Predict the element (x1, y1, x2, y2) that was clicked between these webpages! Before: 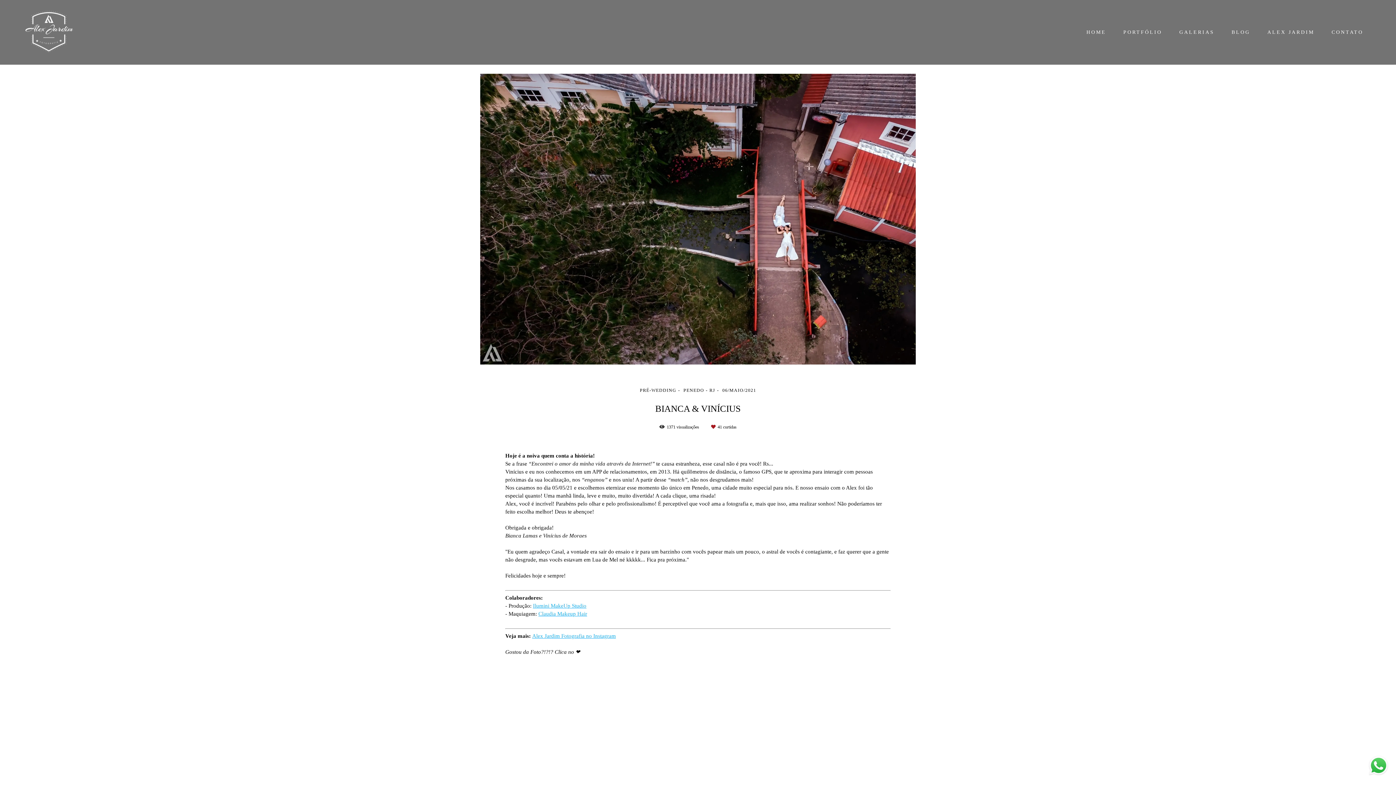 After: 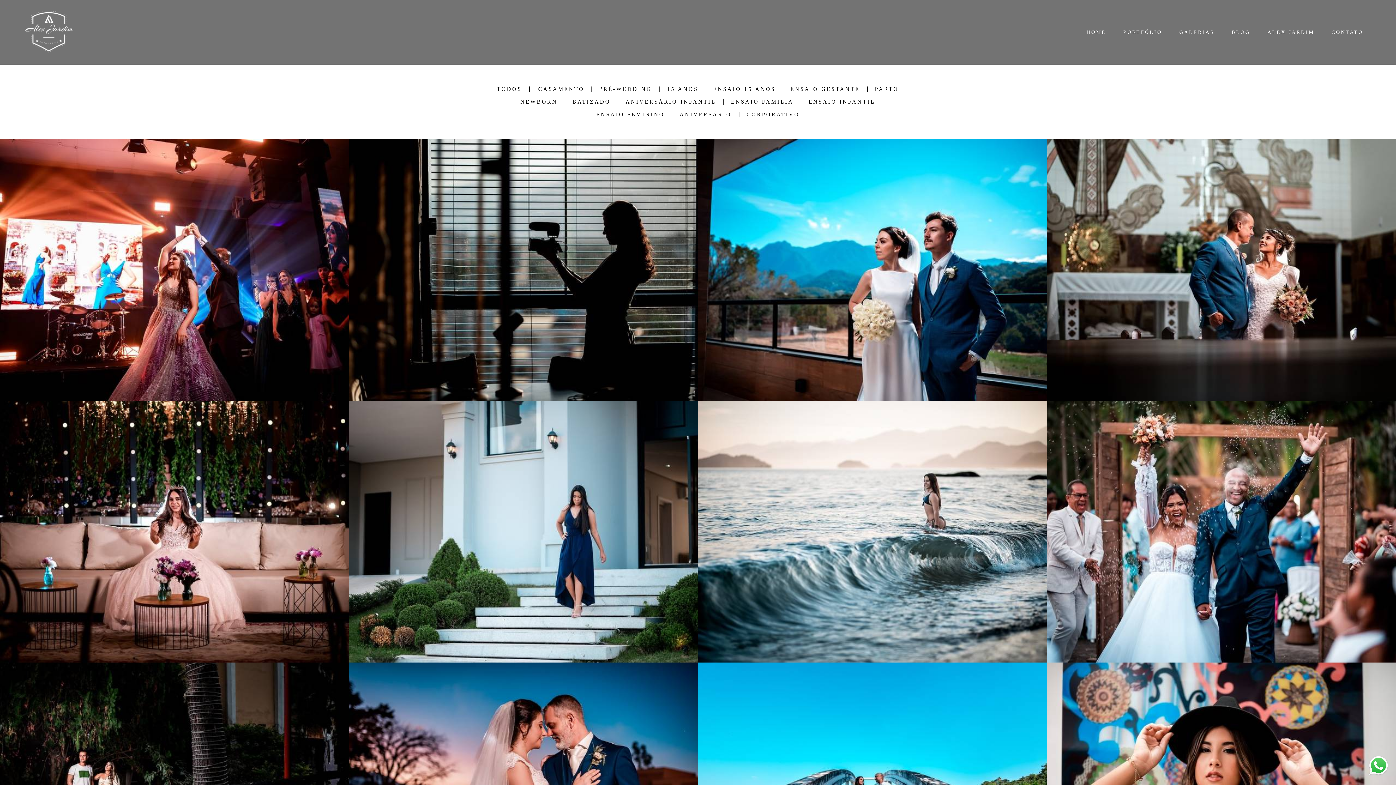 Action: label: PORTFÓLIO bbox: (1116, 26, 1169, 38)